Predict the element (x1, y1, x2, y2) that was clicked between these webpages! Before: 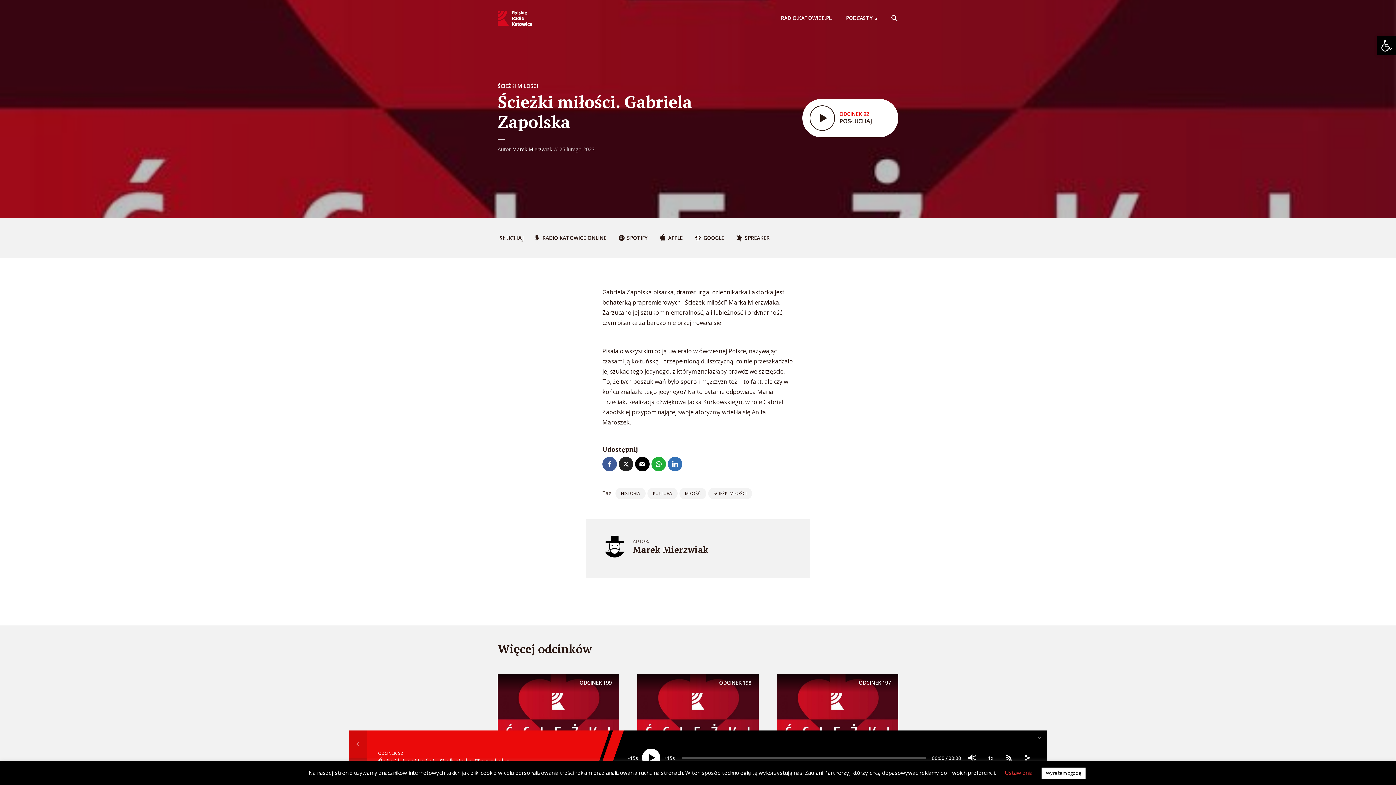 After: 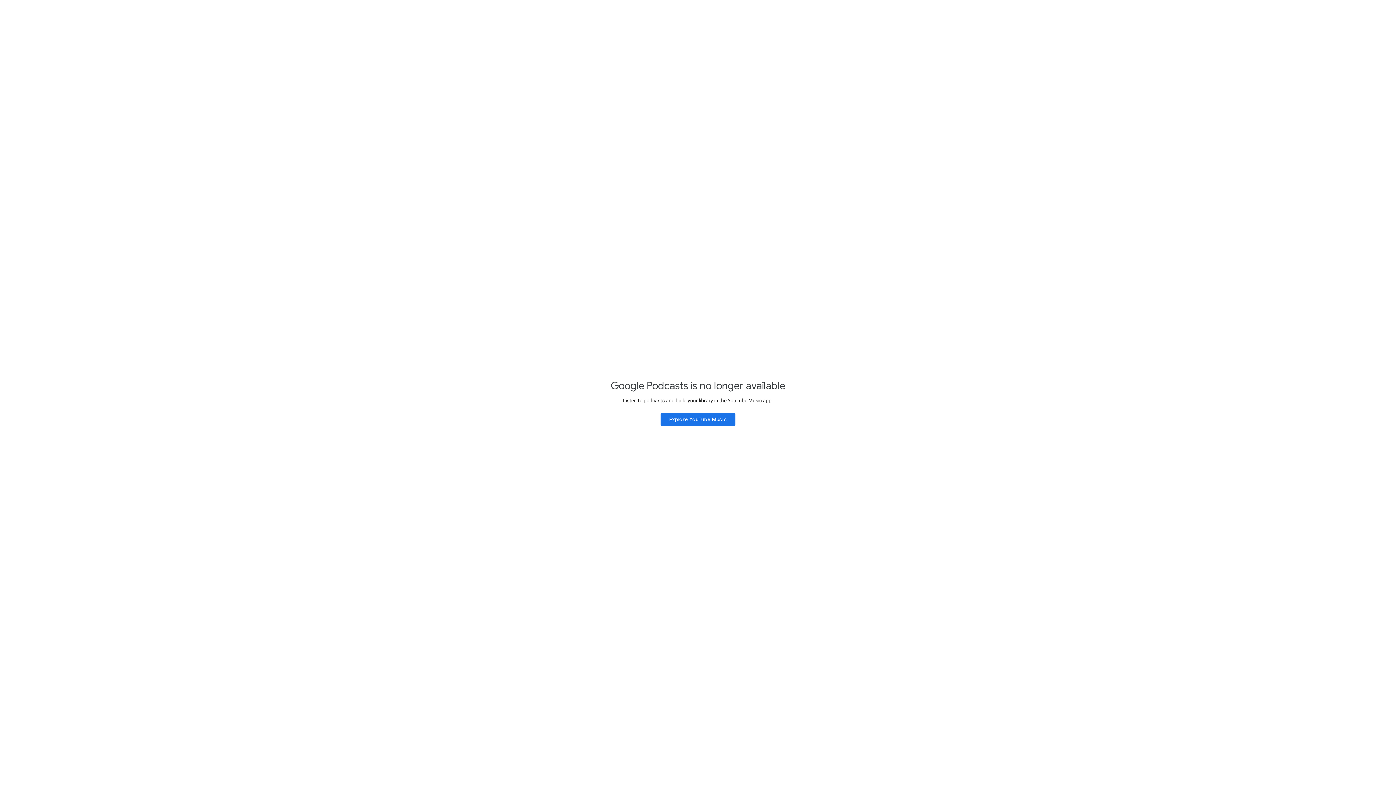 Action: bbox: (690, 230, 728, 245) label: GOOGLE